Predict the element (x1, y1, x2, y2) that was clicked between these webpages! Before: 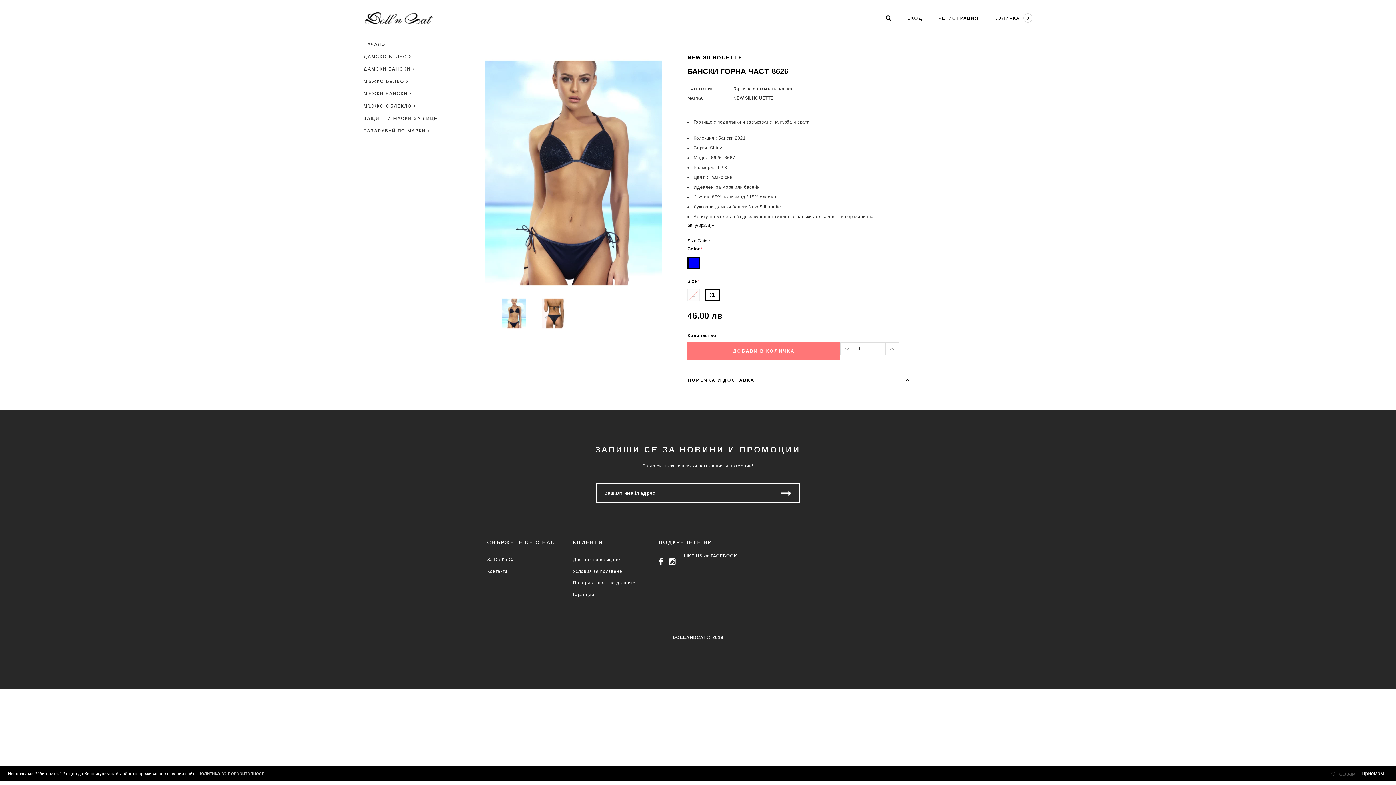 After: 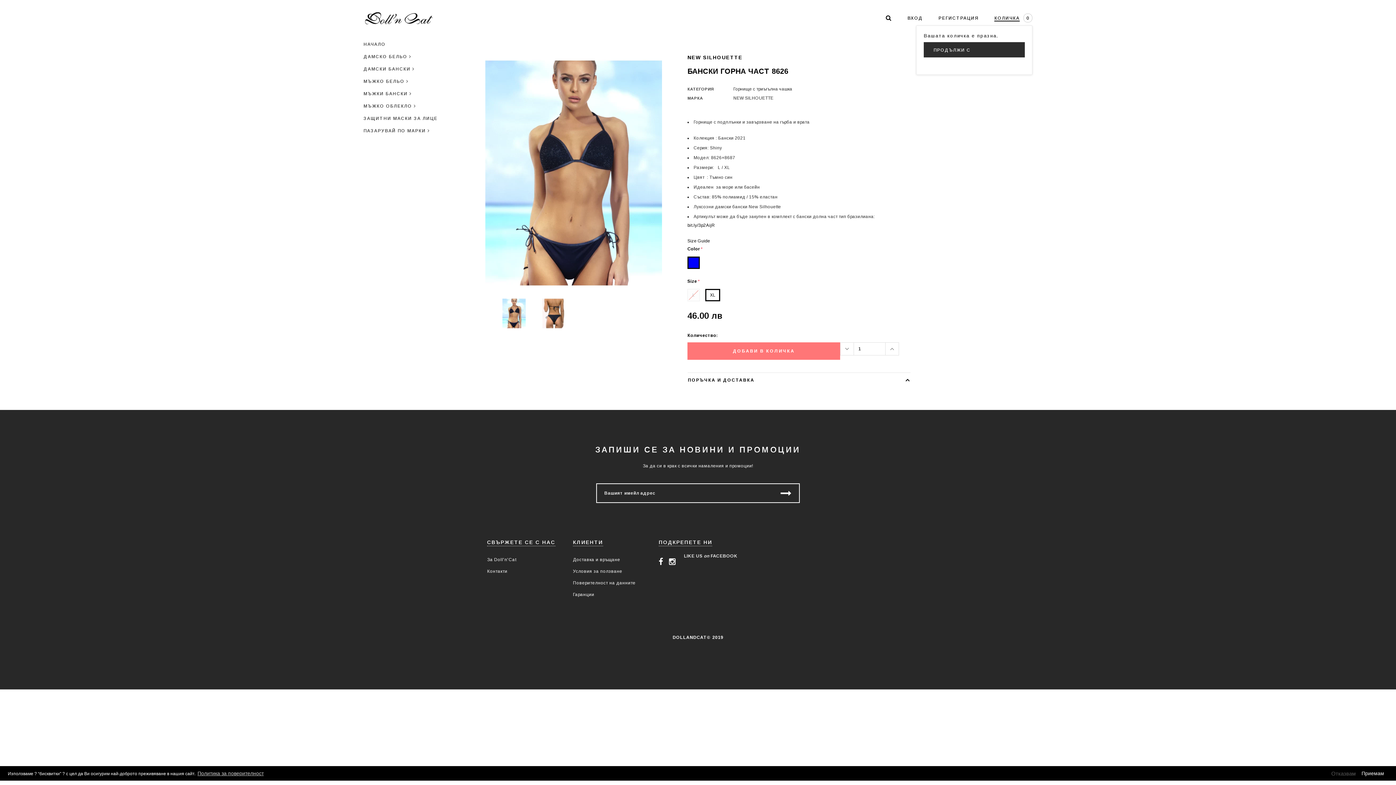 Action: bbox: (994, 13, 1032, 22) label: КОЛИЧКА
0